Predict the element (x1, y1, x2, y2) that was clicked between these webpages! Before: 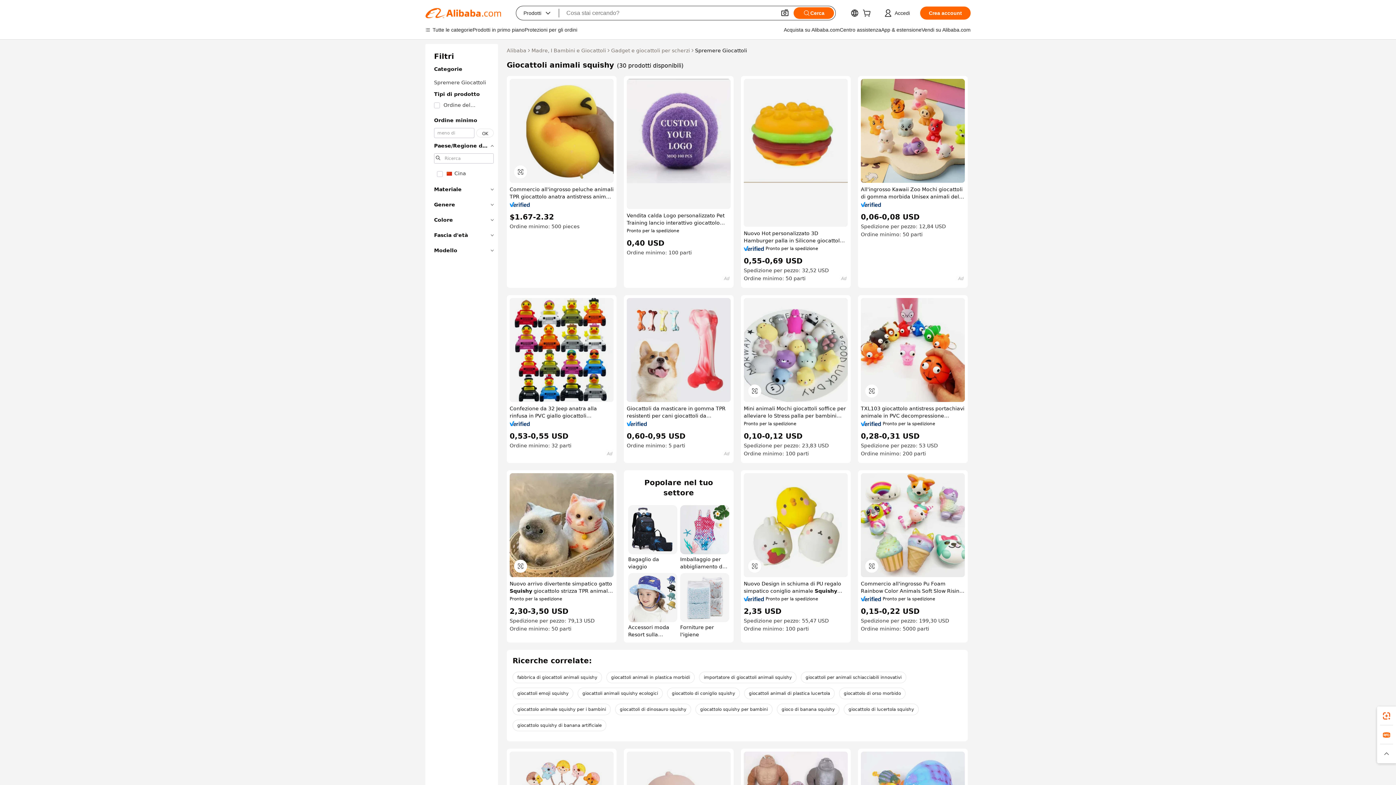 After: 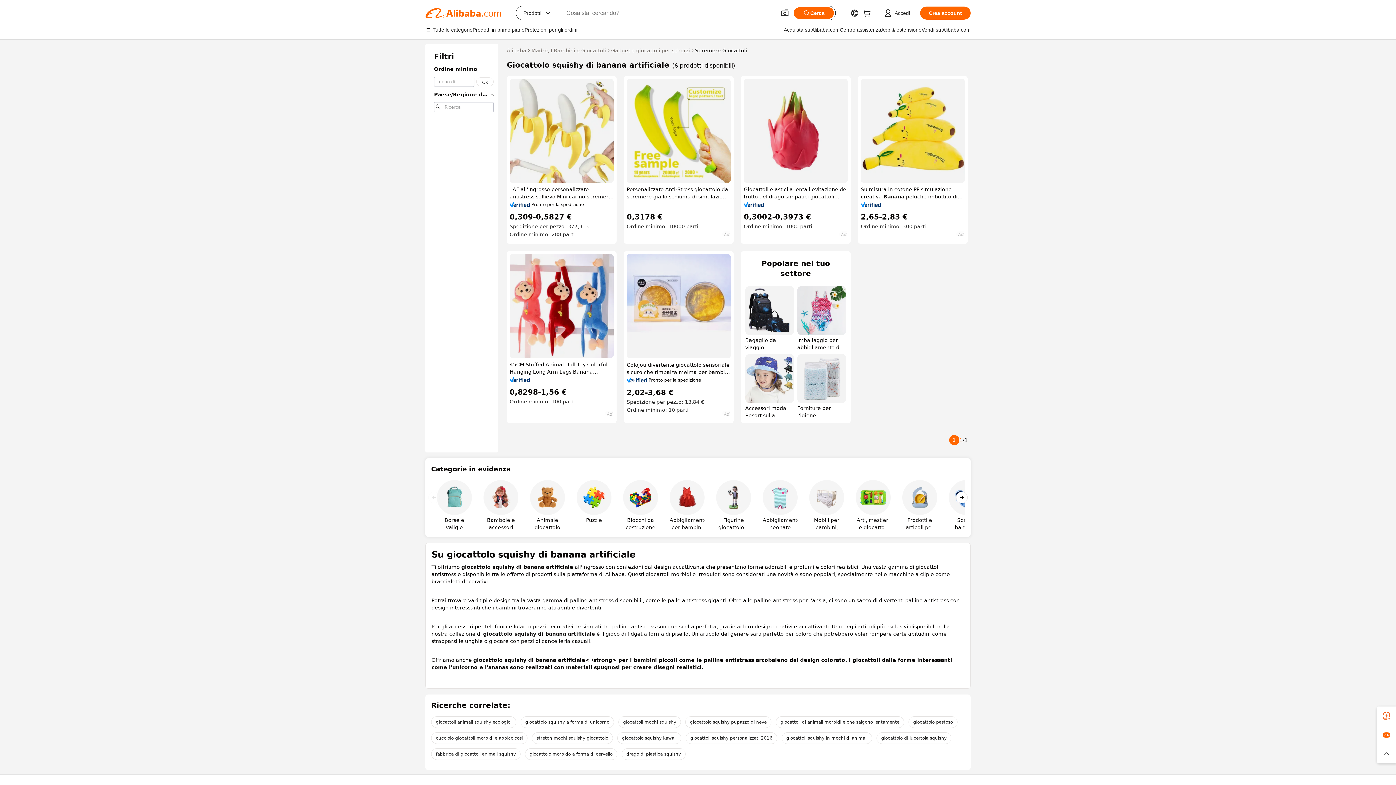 Action: bbox: (512, 719, 606, 731) label: giocattolo squishy di banana artificiale